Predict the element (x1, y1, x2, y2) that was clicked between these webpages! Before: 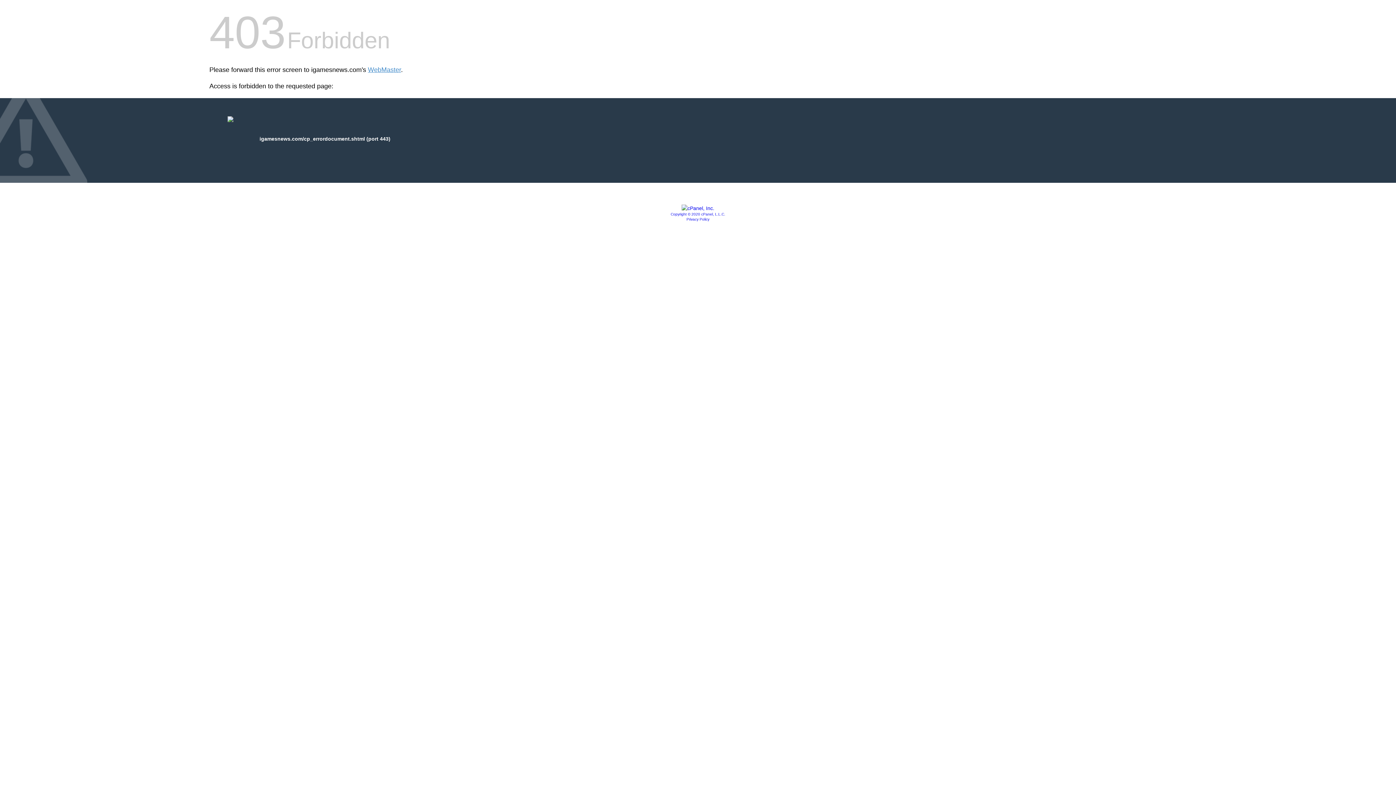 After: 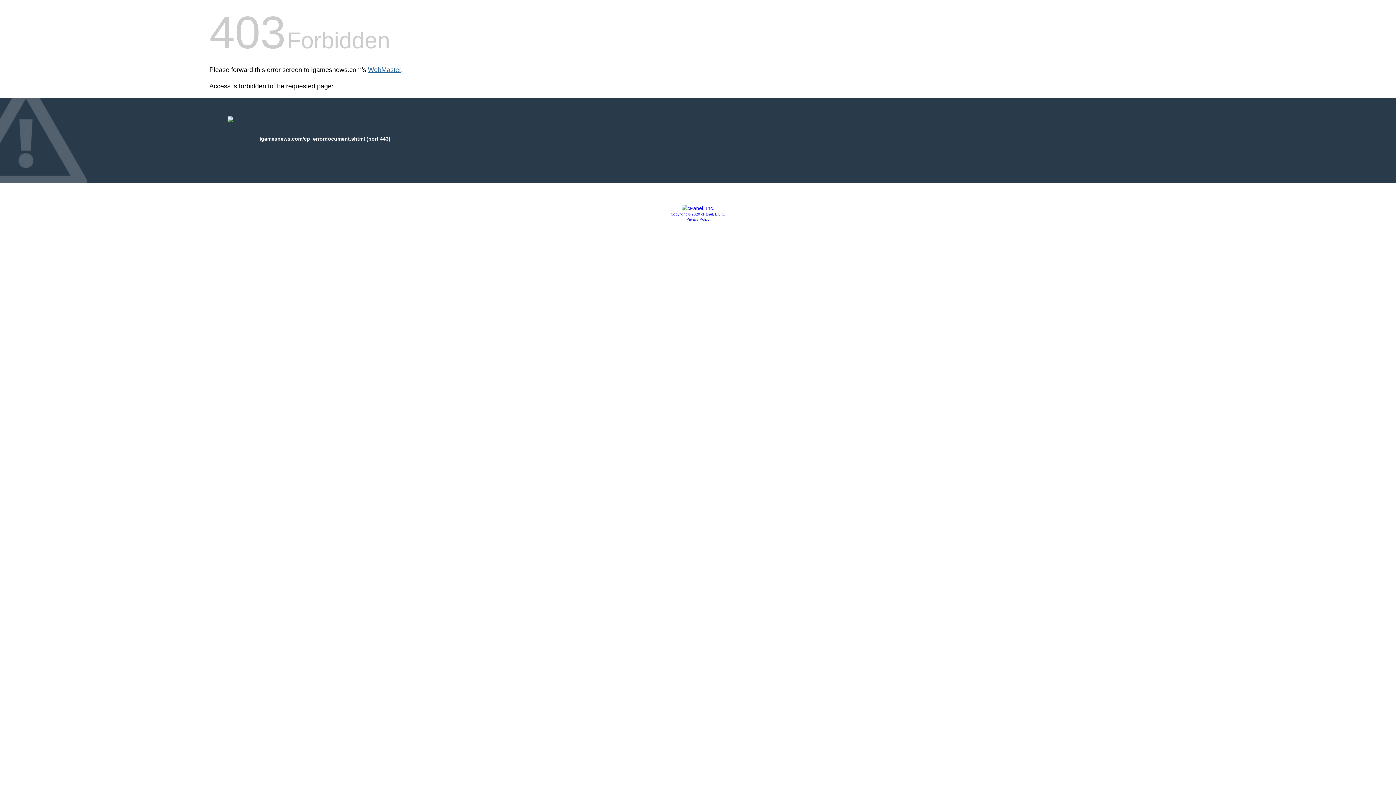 Action: bbox: (368, 66, 401, 73) label: WebMaster